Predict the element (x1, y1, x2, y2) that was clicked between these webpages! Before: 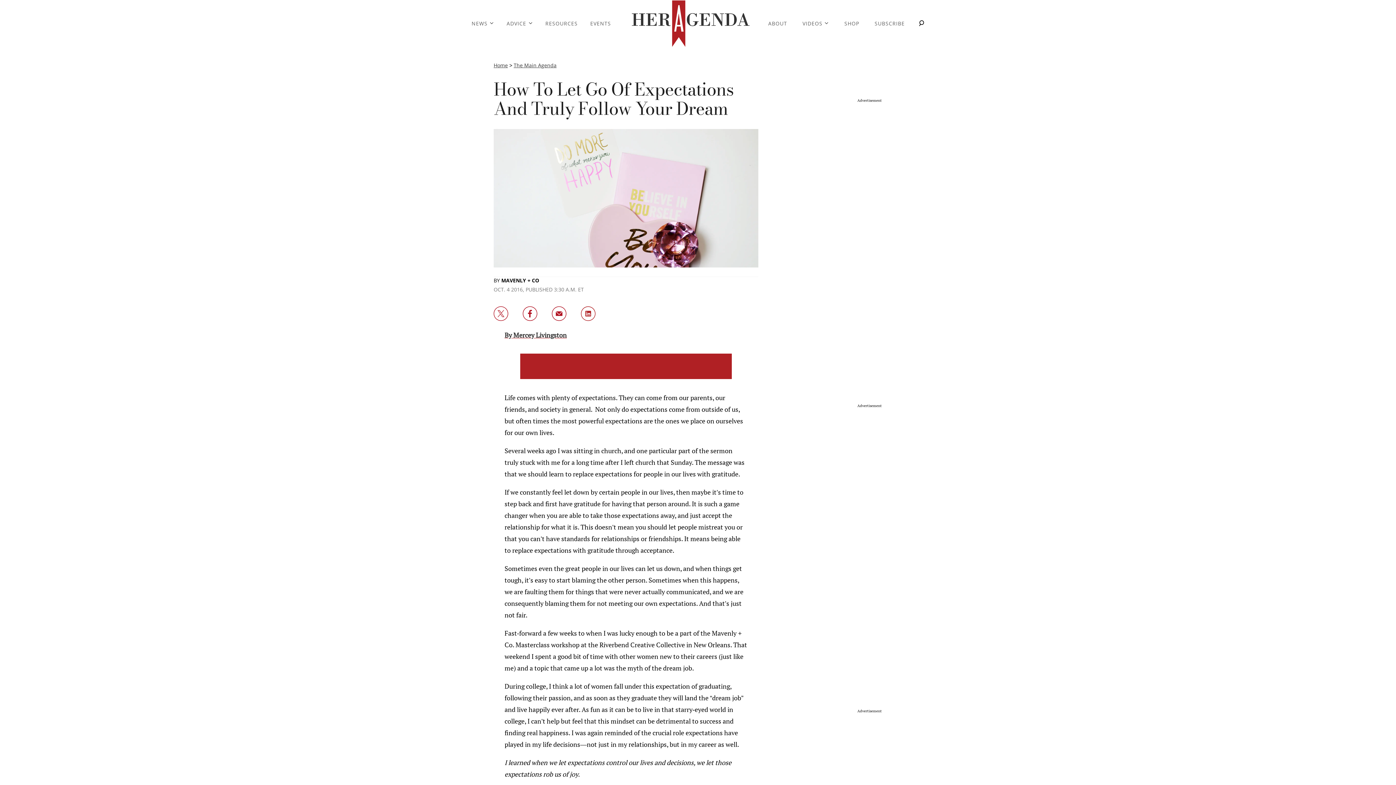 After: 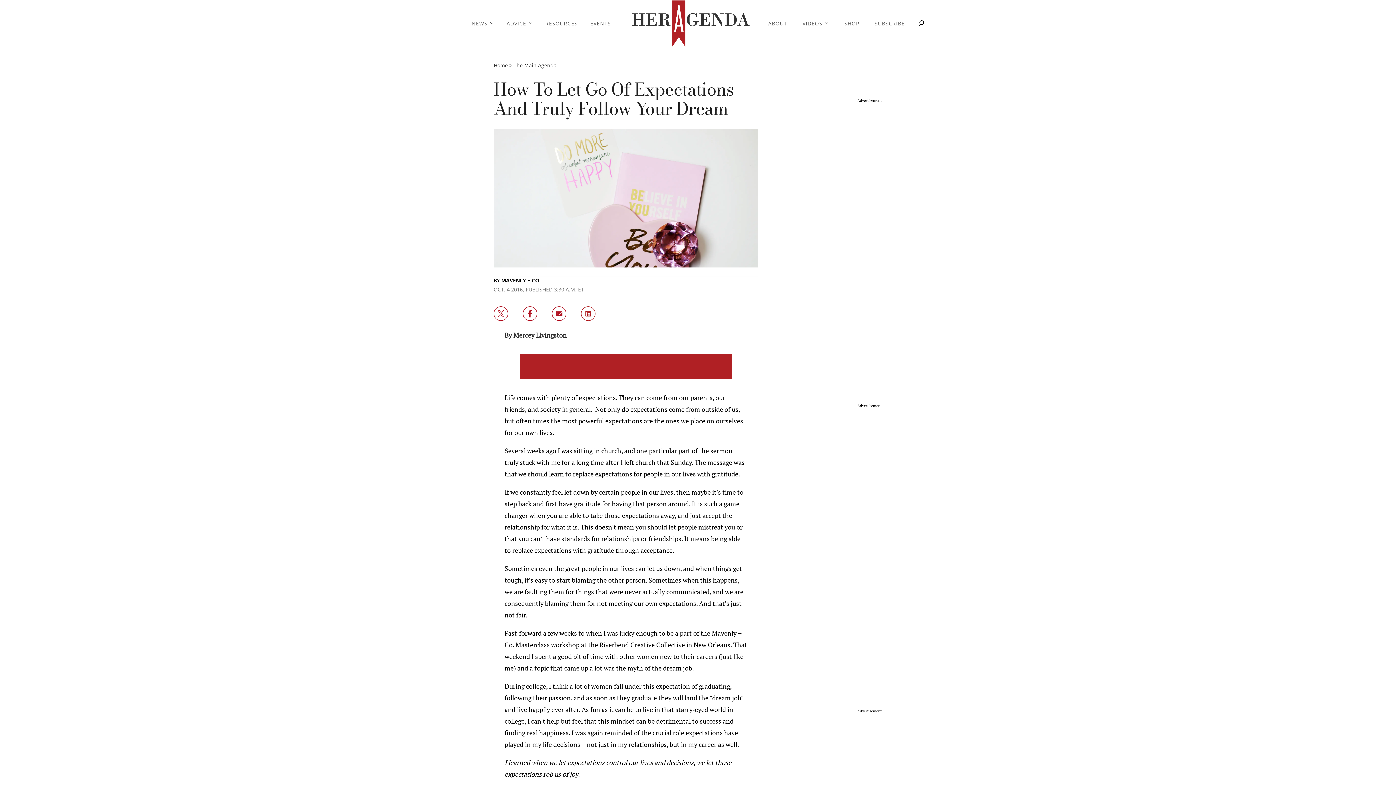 Action: bbox: (522, 314, 537, 322)